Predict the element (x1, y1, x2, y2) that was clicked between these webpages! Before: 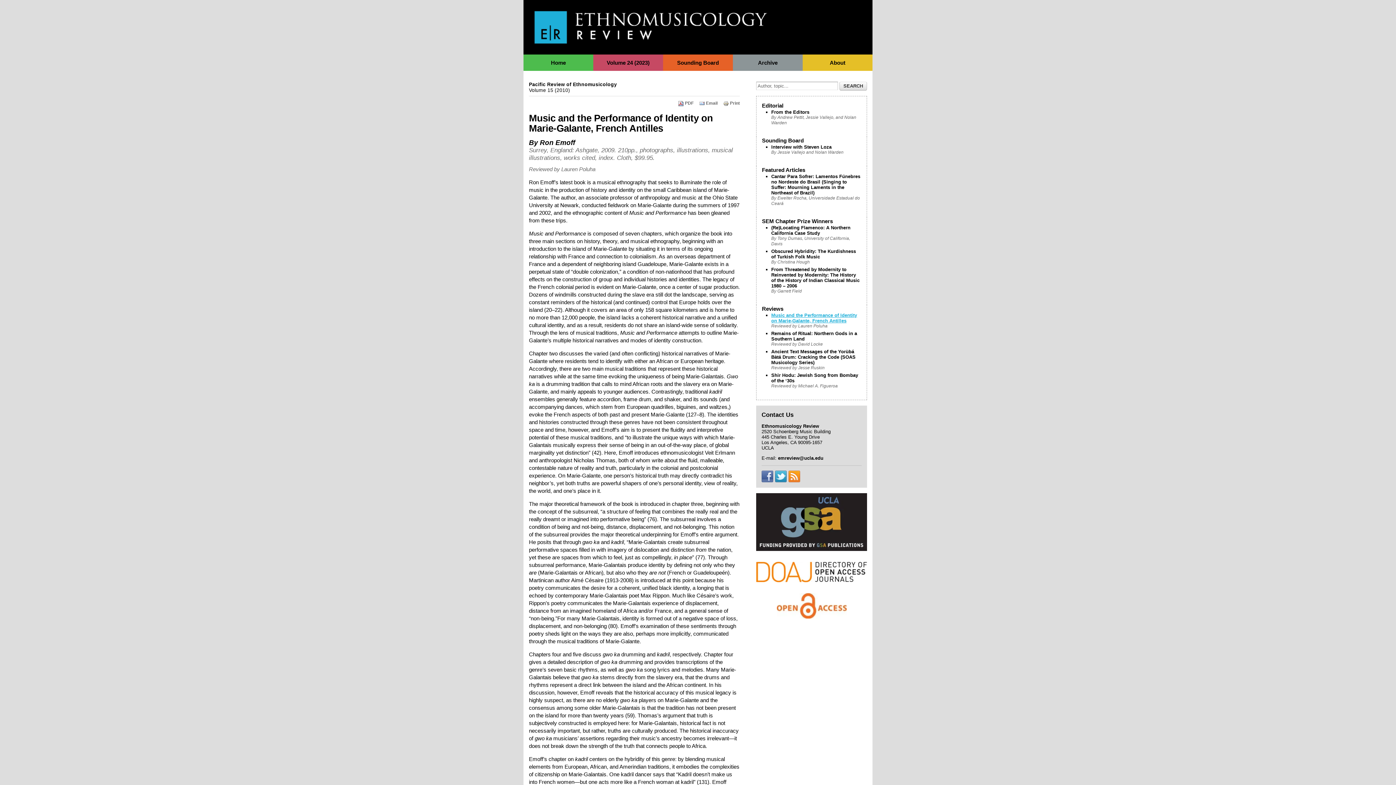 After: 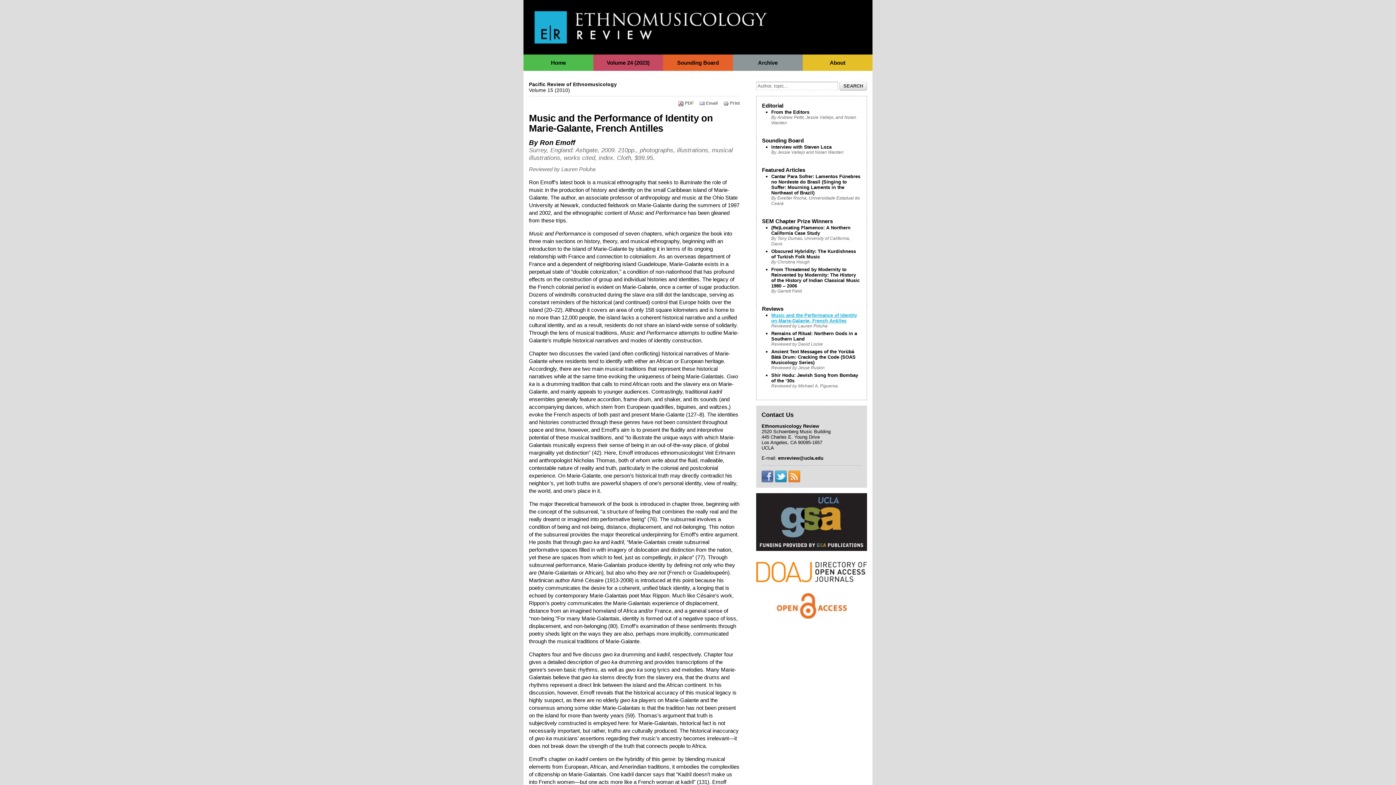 Action: bbox: (756, 493, 867, 551)